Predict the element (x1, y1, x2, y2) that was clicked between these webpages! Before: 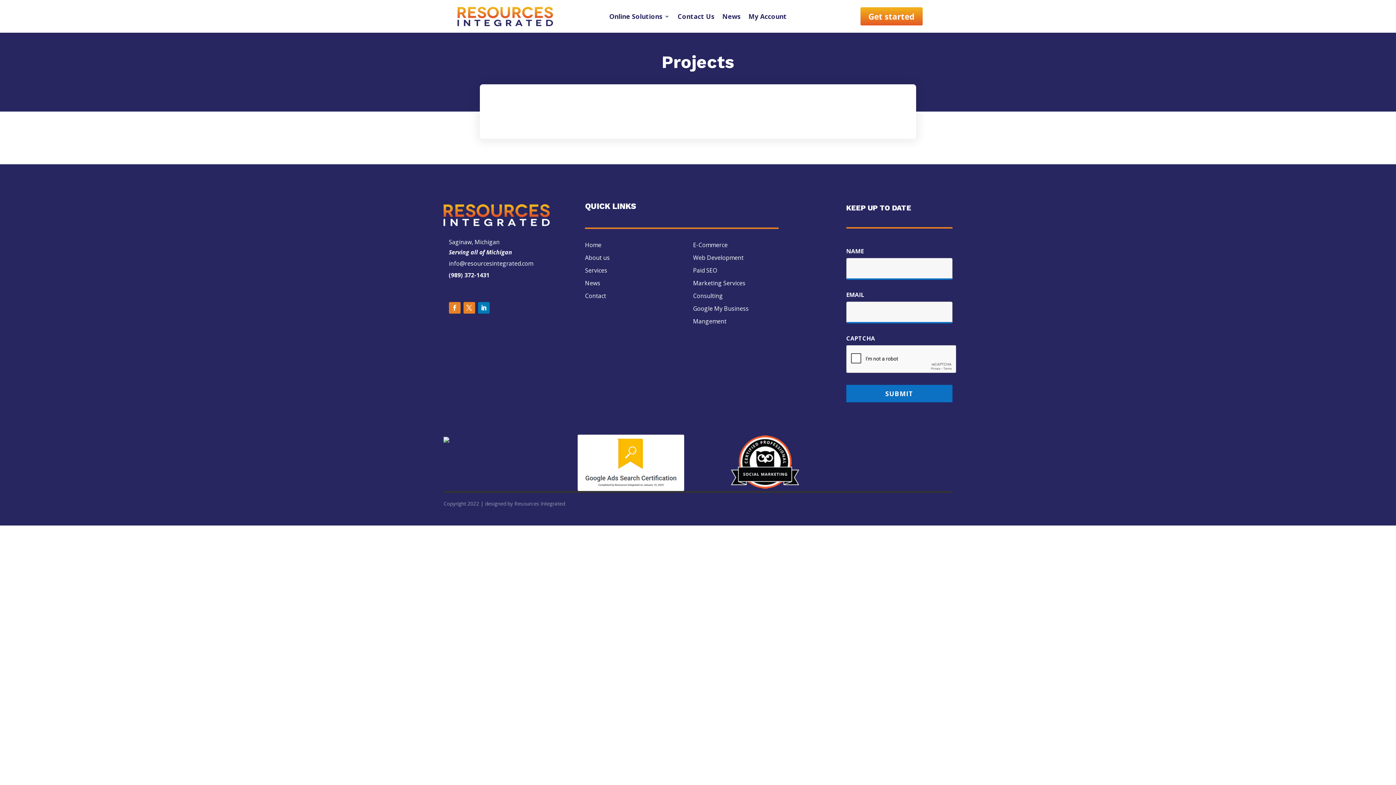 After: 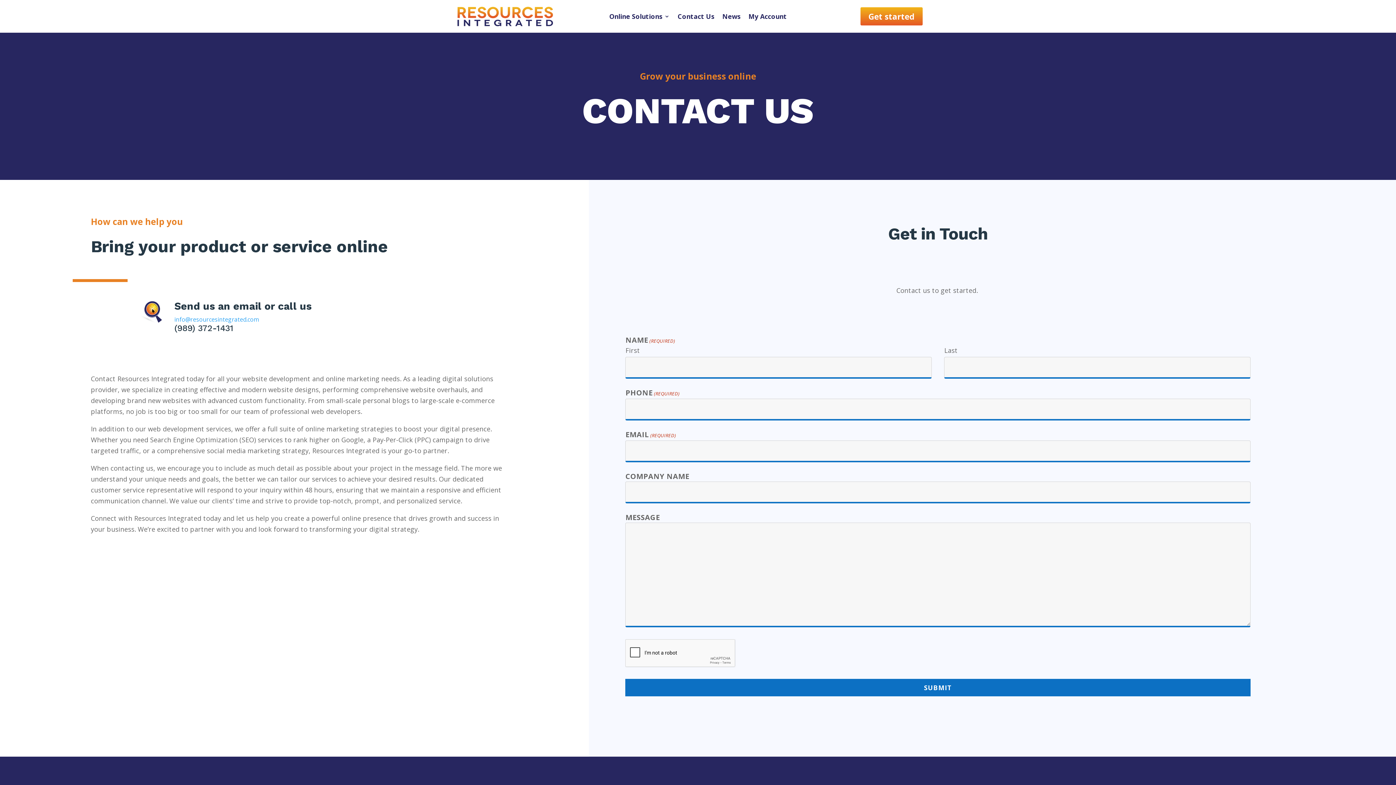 Action: label: Contact Us bbox: (677, 13, 714, 21)